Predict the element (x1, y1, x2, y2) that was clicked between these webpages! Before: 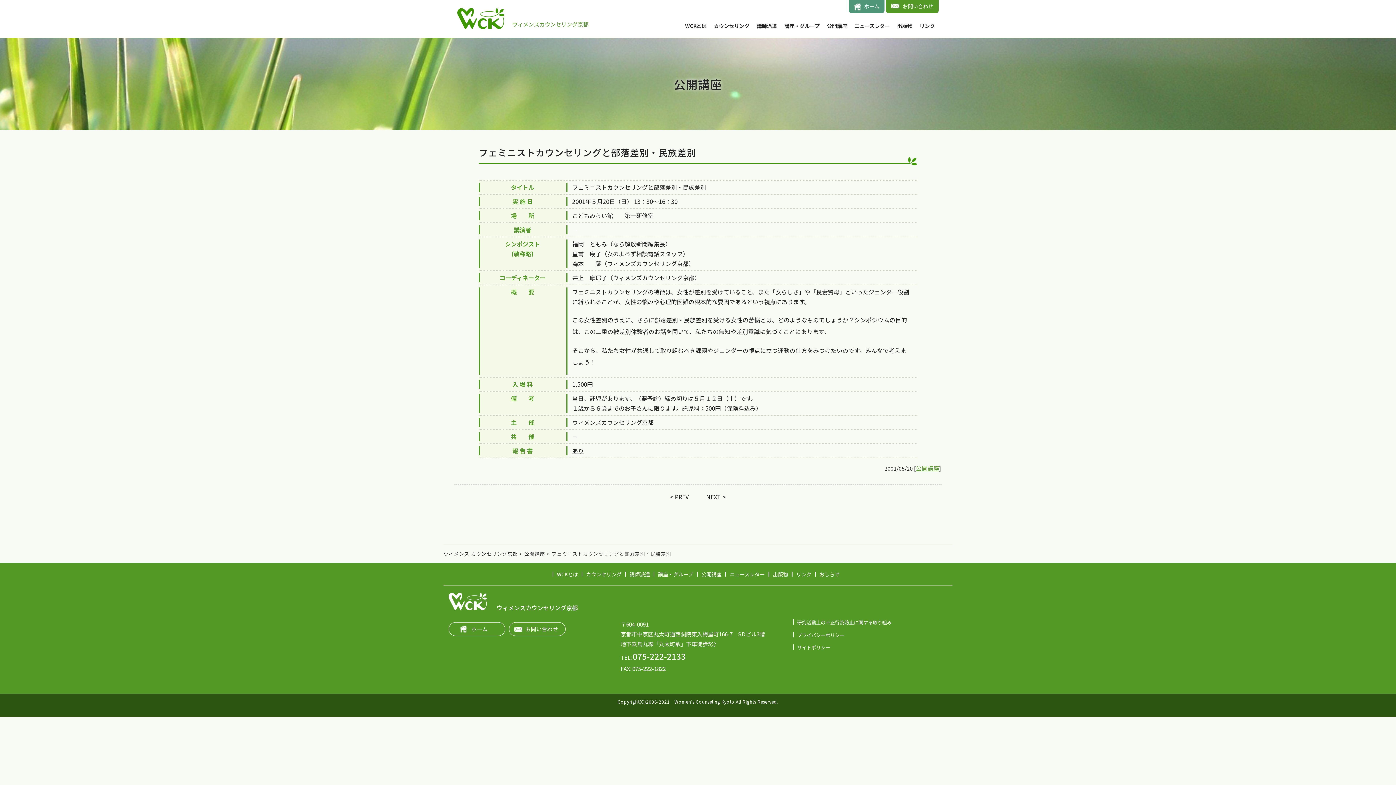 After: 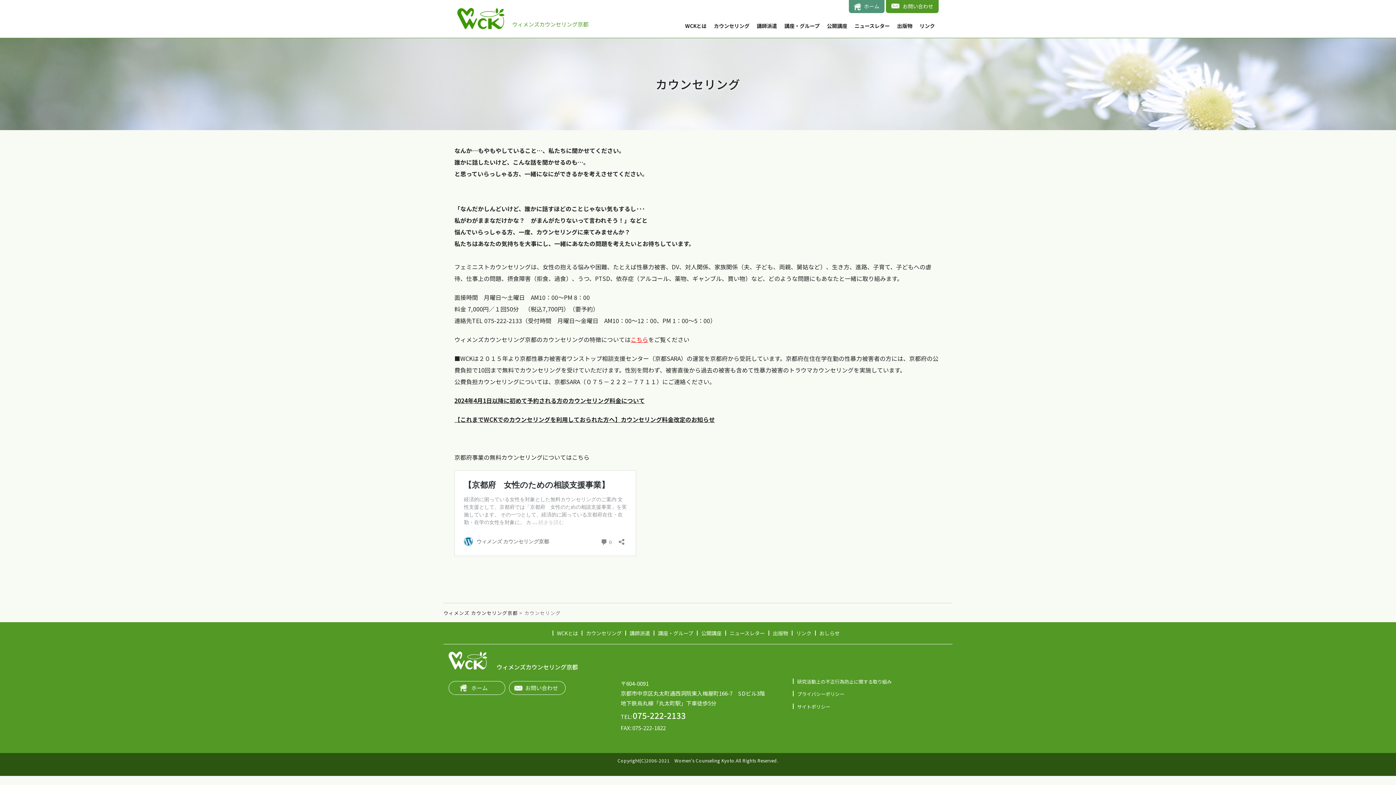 Action: bbox: (582, 571, 625, 576) label: カウンセリング